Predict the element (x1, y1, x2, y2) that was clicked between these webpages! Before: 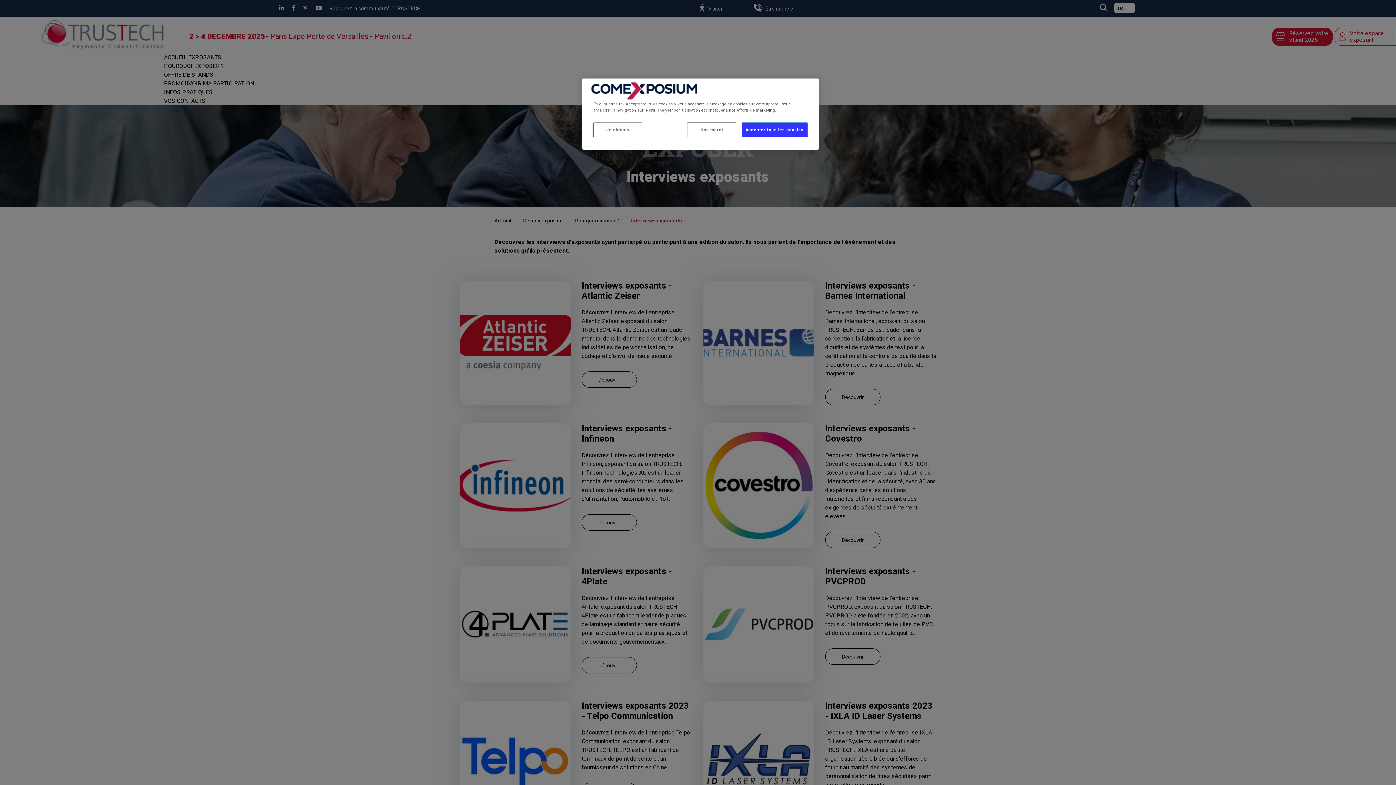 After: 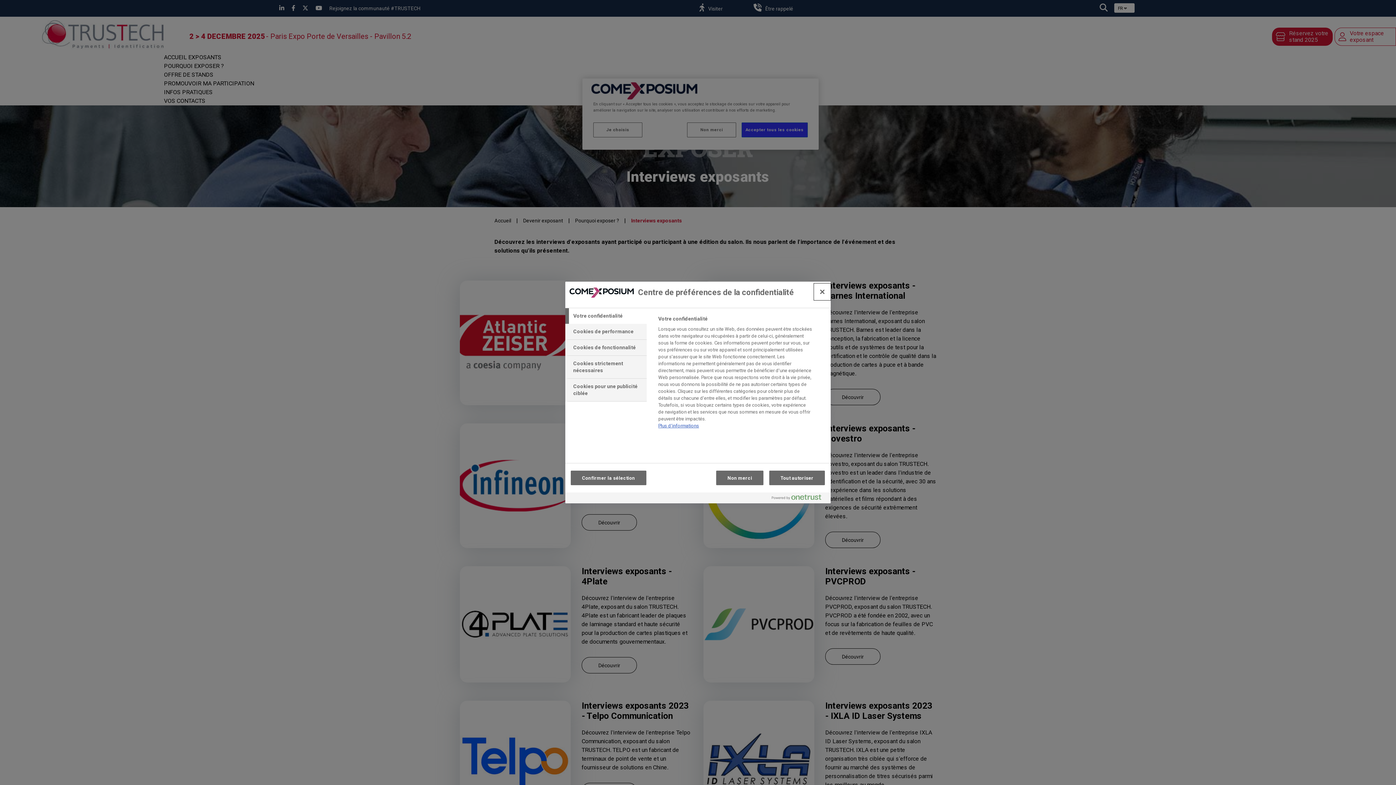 Action: bbox: (593, 122, 642, 137) label: Je choisis